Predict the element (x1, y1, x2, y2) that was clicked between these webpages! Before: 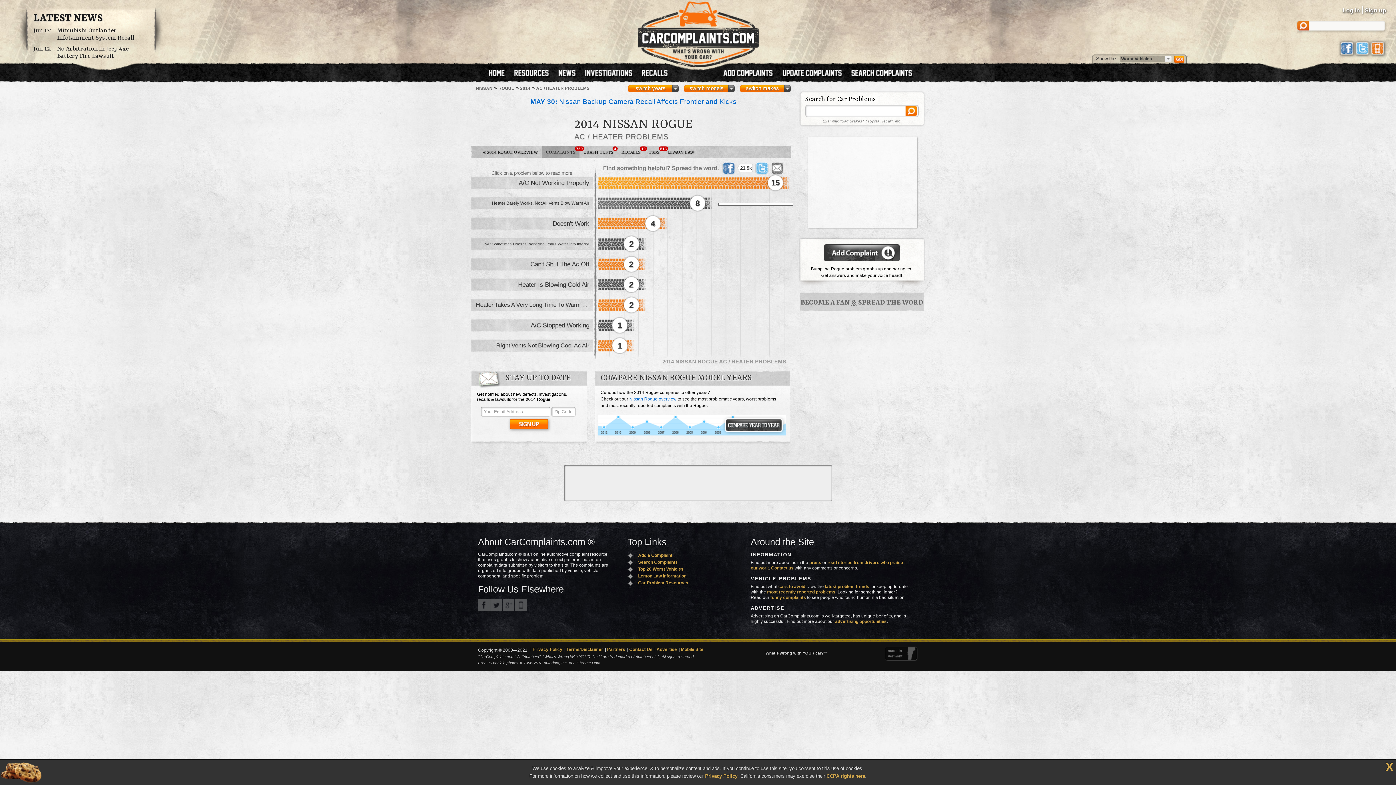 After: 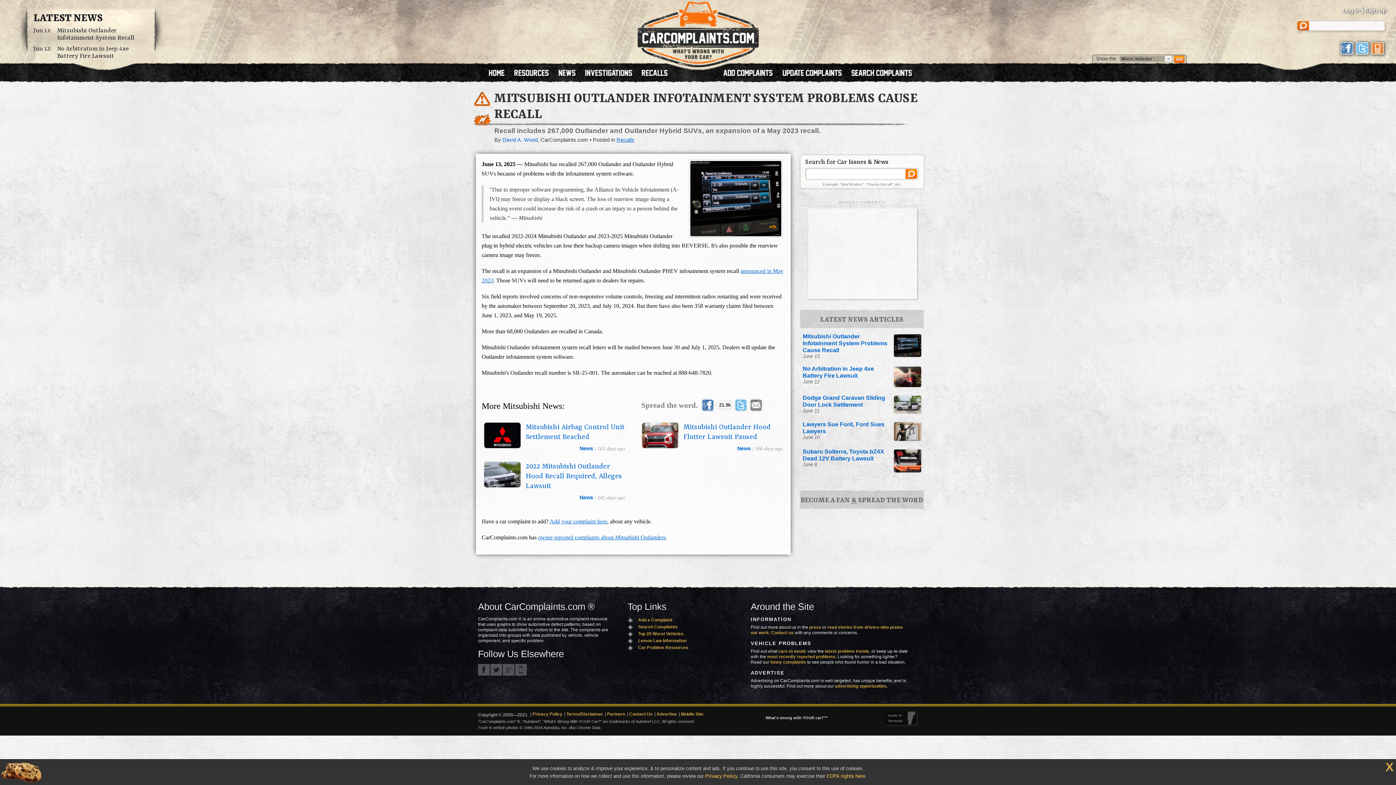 Action: label: Mitsubishi Outlander Infotainment System Recall bbox: (57, 27, 149, 41)